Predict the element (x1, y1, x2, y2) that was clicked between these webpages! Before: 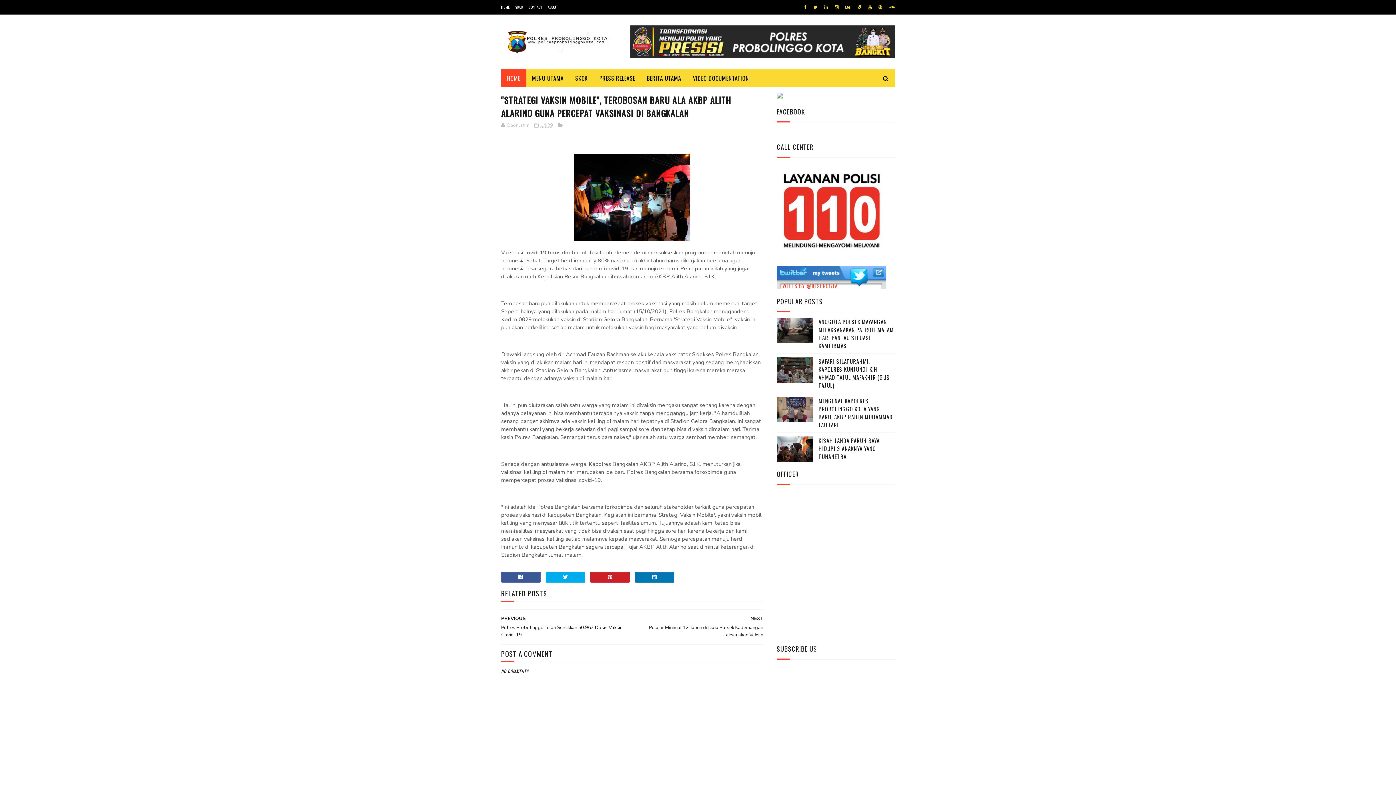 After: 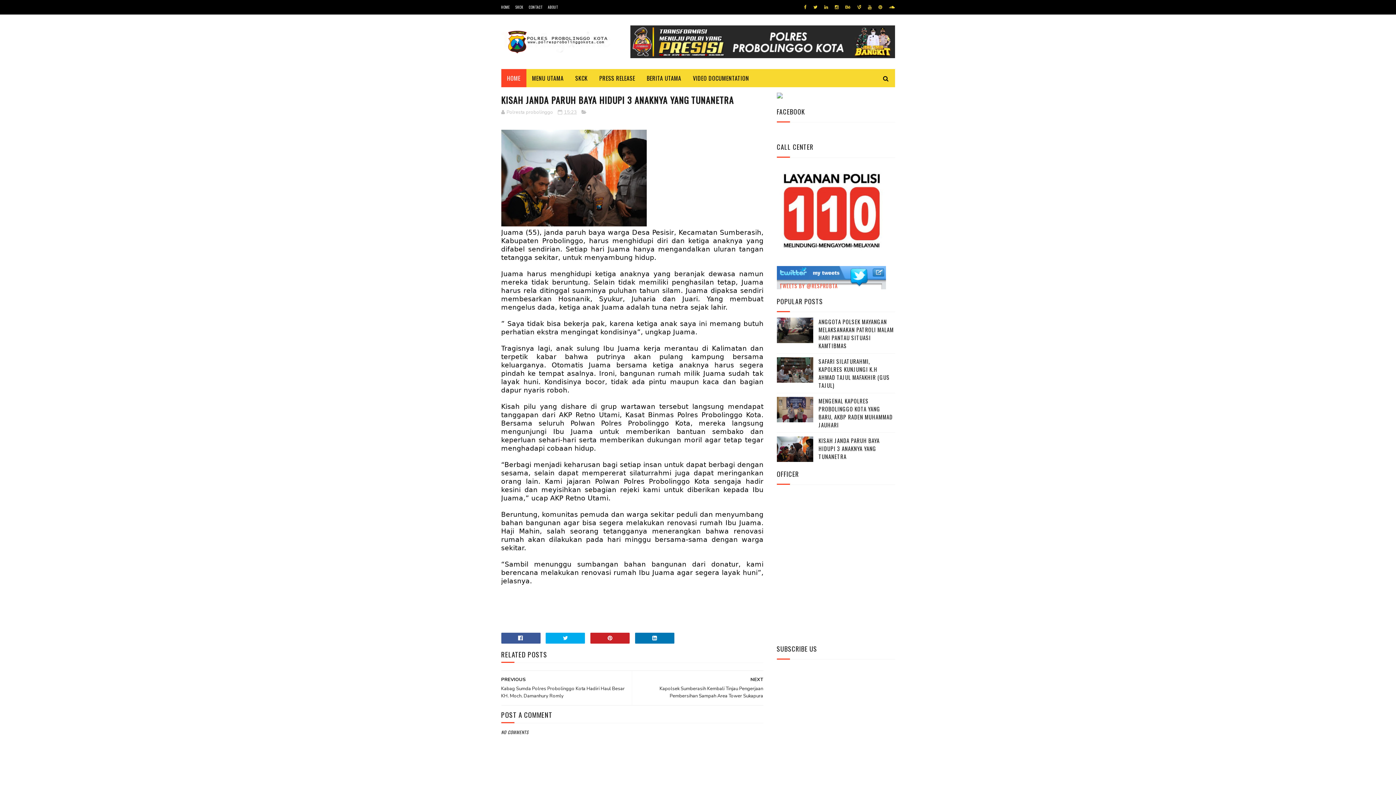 Action: bbox: (776, 436, 813, 462)